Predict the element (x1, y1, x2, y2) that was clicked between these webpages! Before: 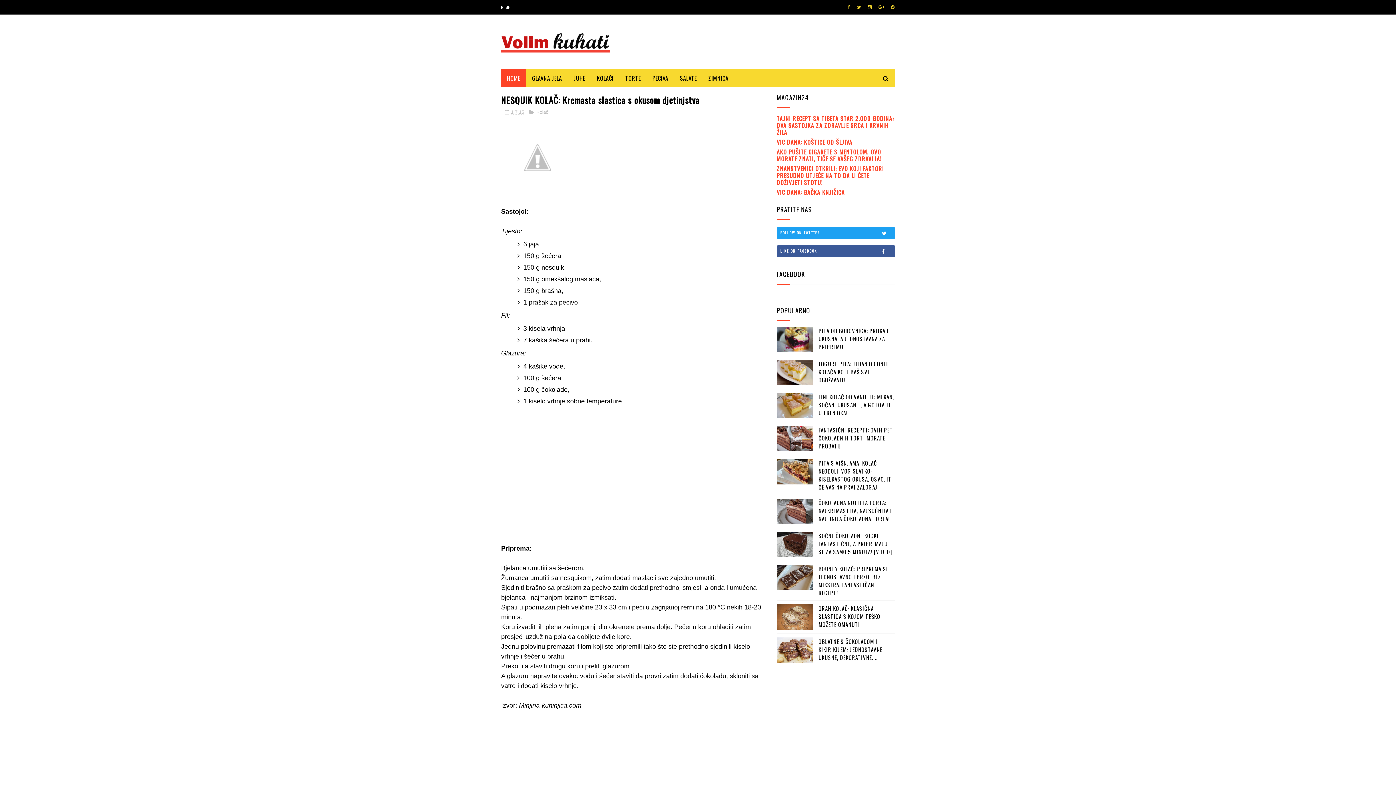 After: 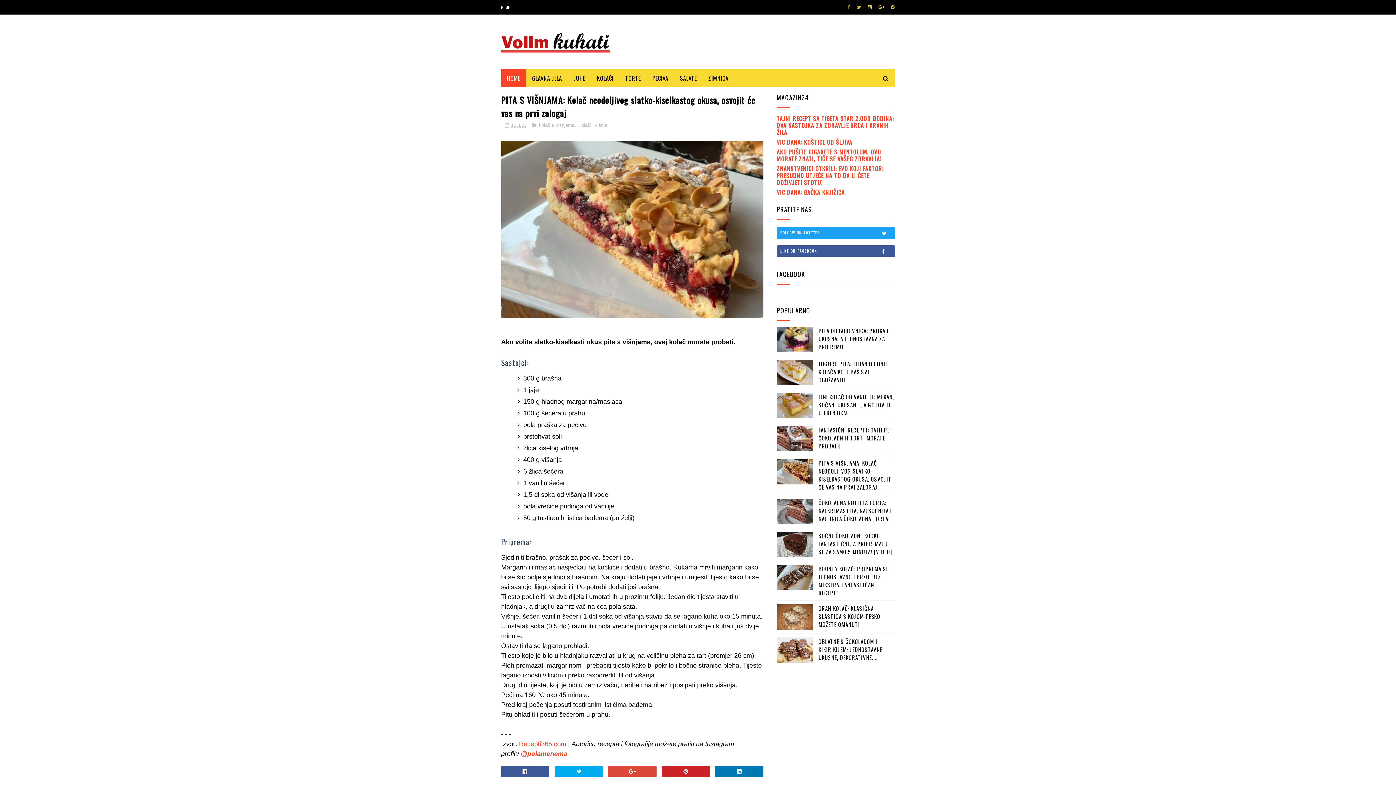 Action: label: PITA S VIŠNJAMA: KOLAČ NEODOLJIVOG SLATKO-KISELKASTOG OKUSA, OSVOJIT ĆE VAS NA PRVI ZALOGAJ bbox: (818, 459, 891, 491)